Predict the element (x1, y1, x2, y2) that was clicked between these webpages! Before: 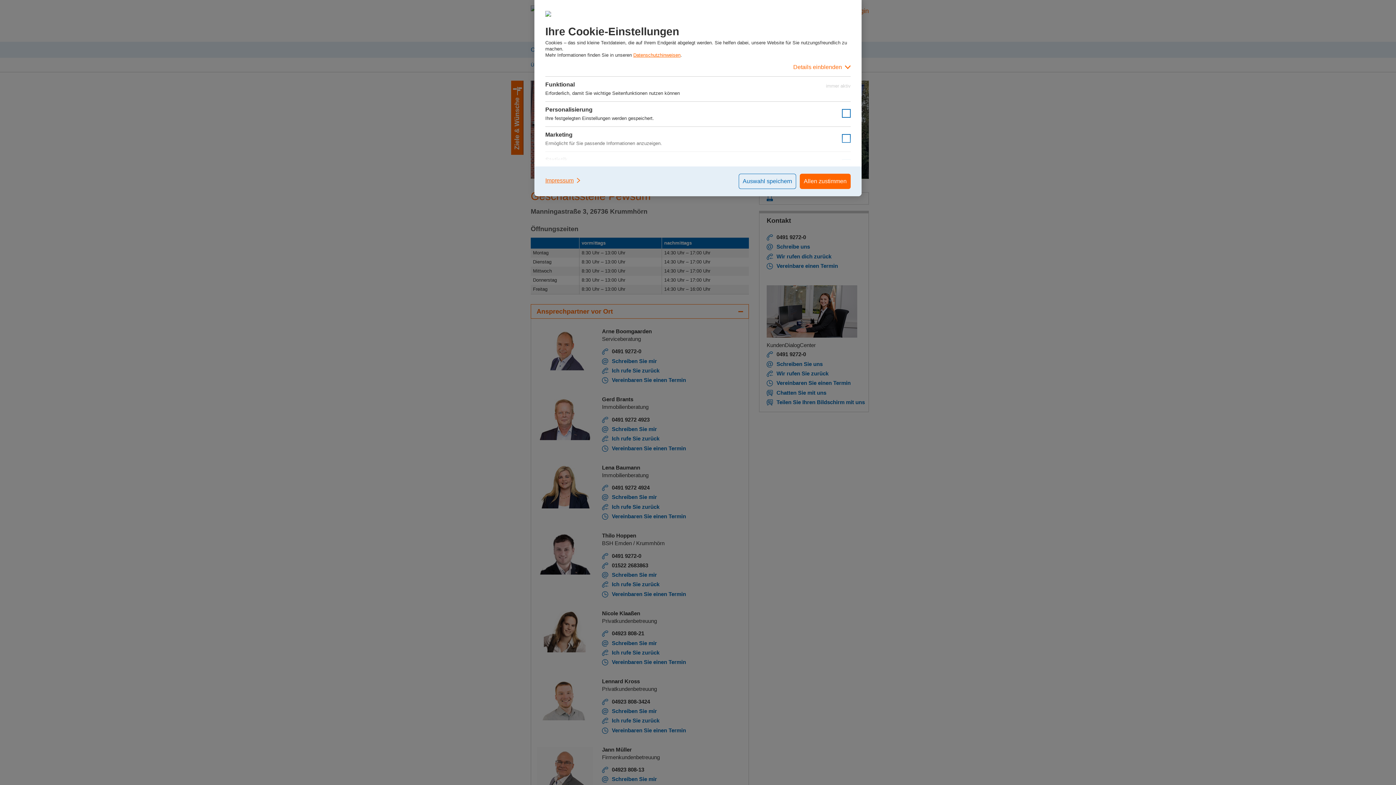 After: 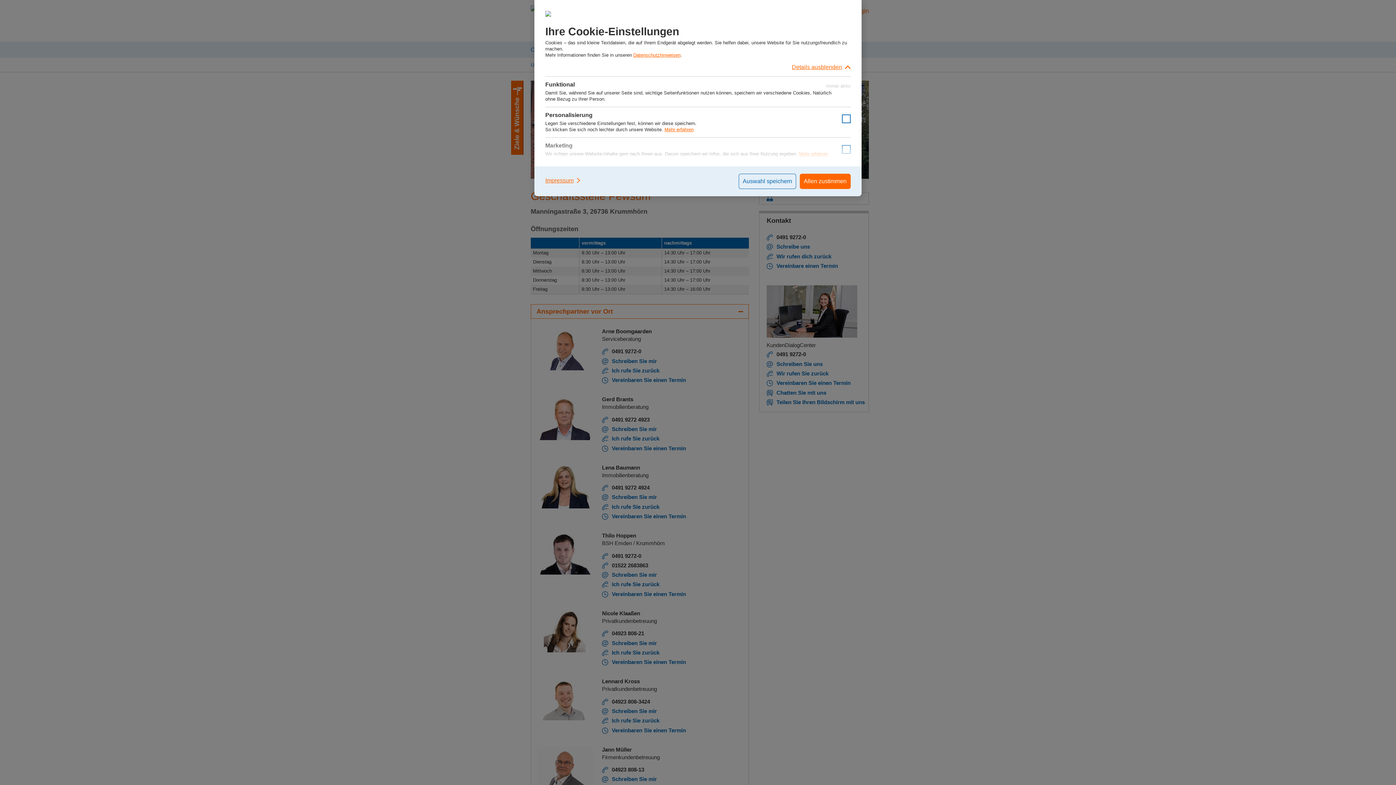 Action: bbox: (545, 58, 850, 76) label: Details einblenden